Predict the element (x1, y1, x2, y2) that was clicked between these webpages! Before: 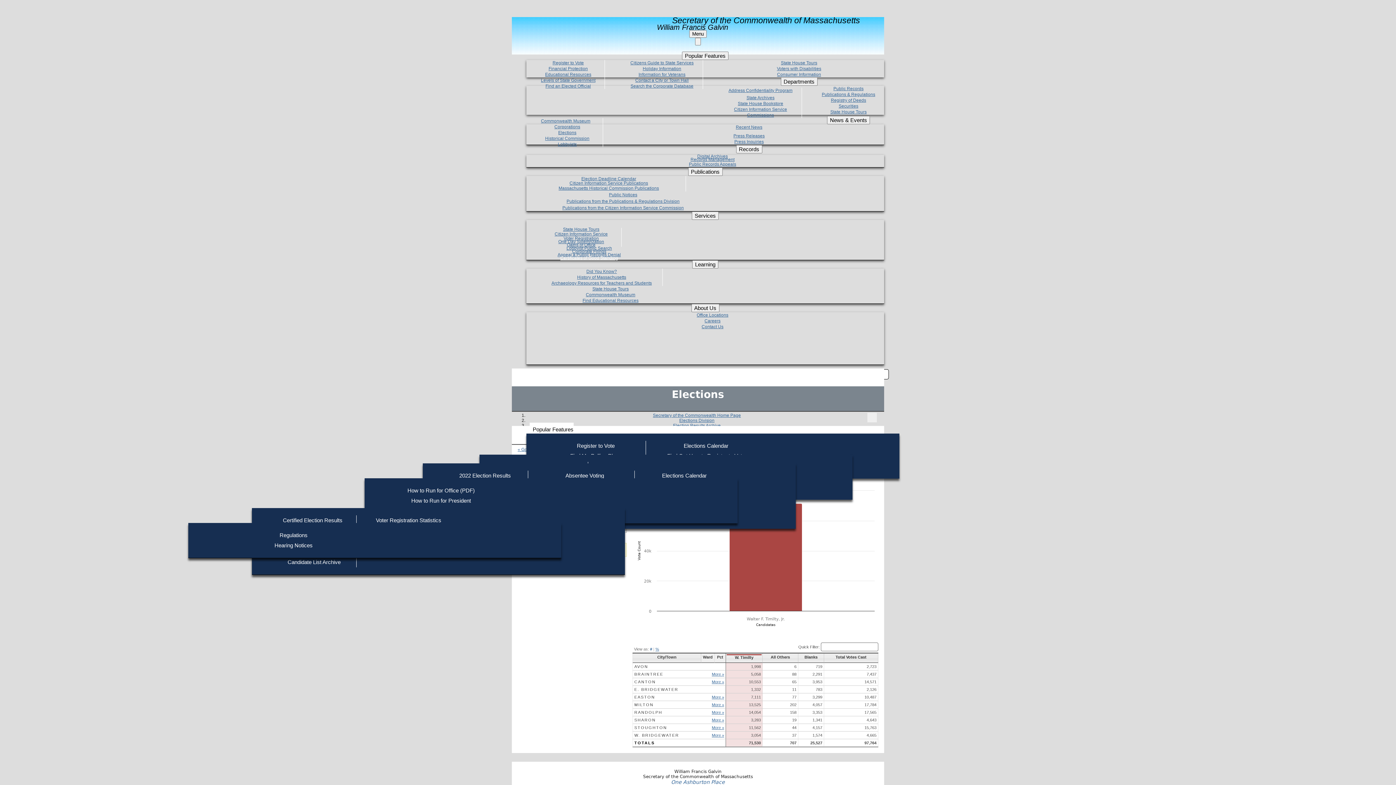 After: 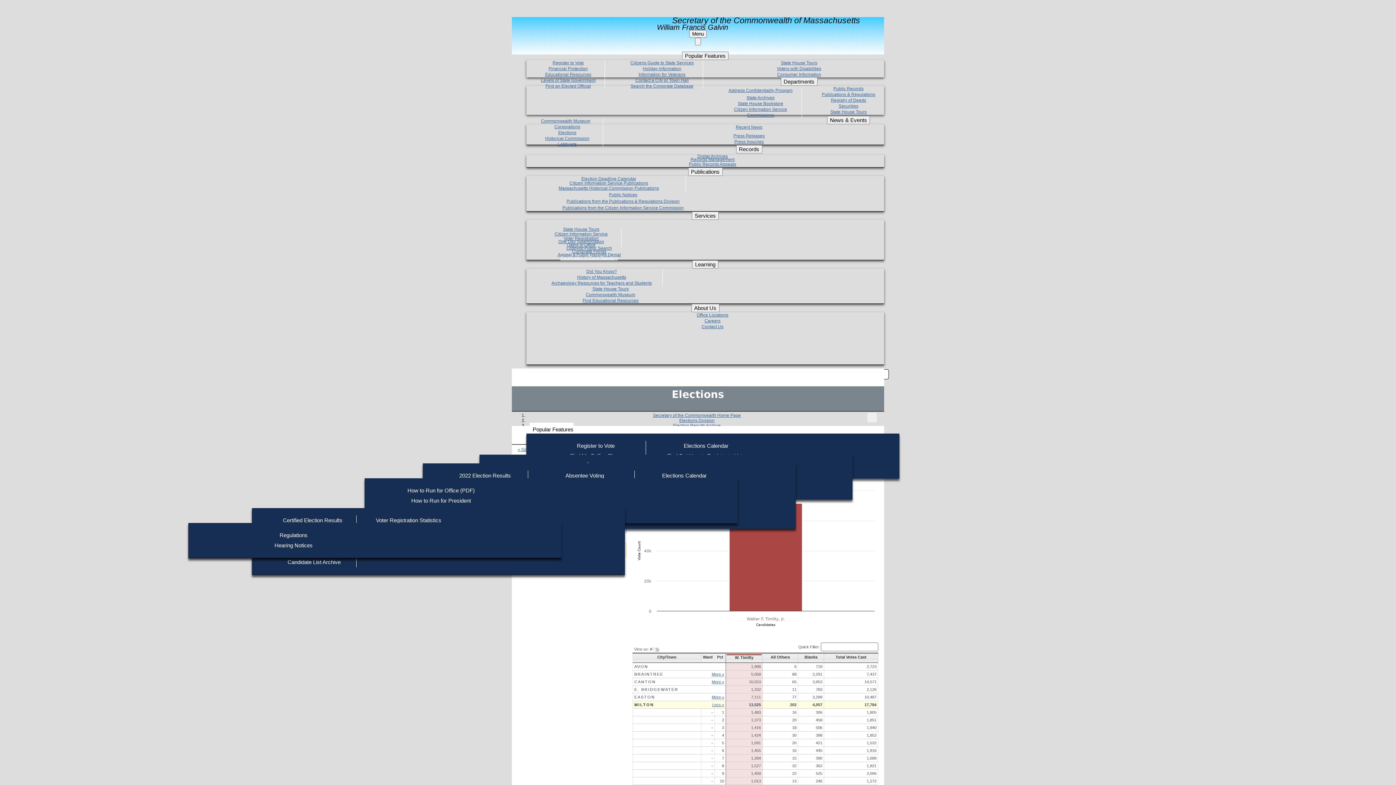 Action: label: More » bbox: (712, 702, 724, 707)